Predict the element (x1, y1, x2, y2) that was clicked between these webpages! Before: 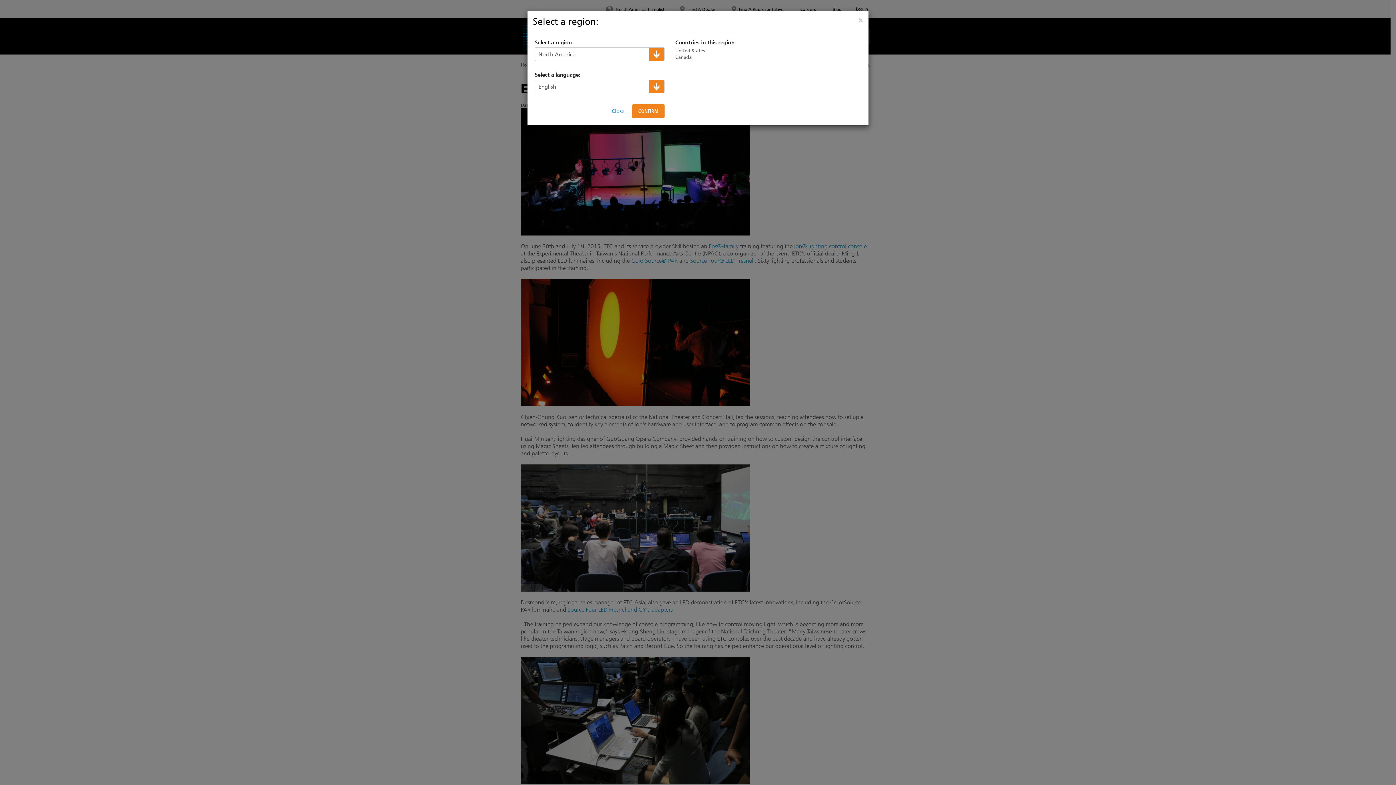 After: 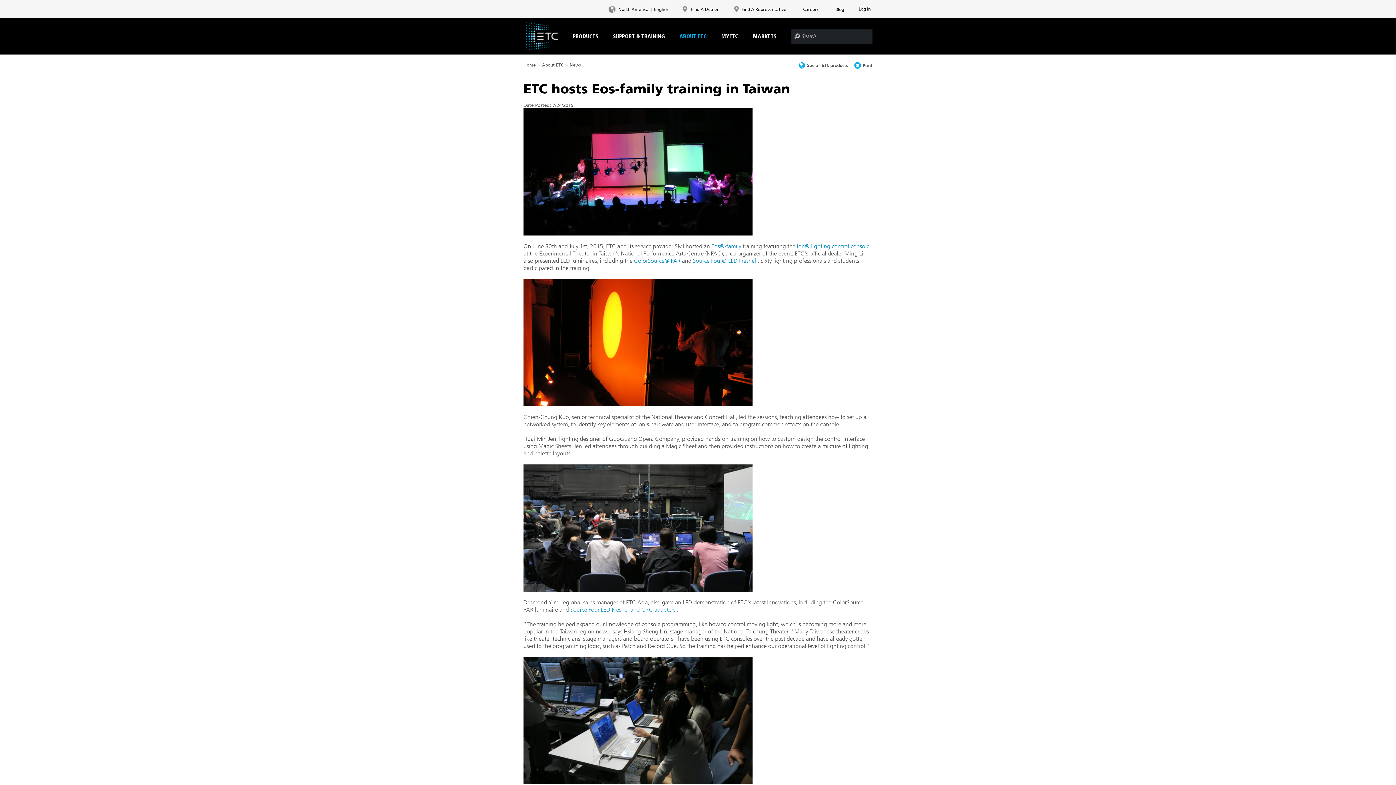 Action: label: Close bbox: (605, 104, 630, 118)